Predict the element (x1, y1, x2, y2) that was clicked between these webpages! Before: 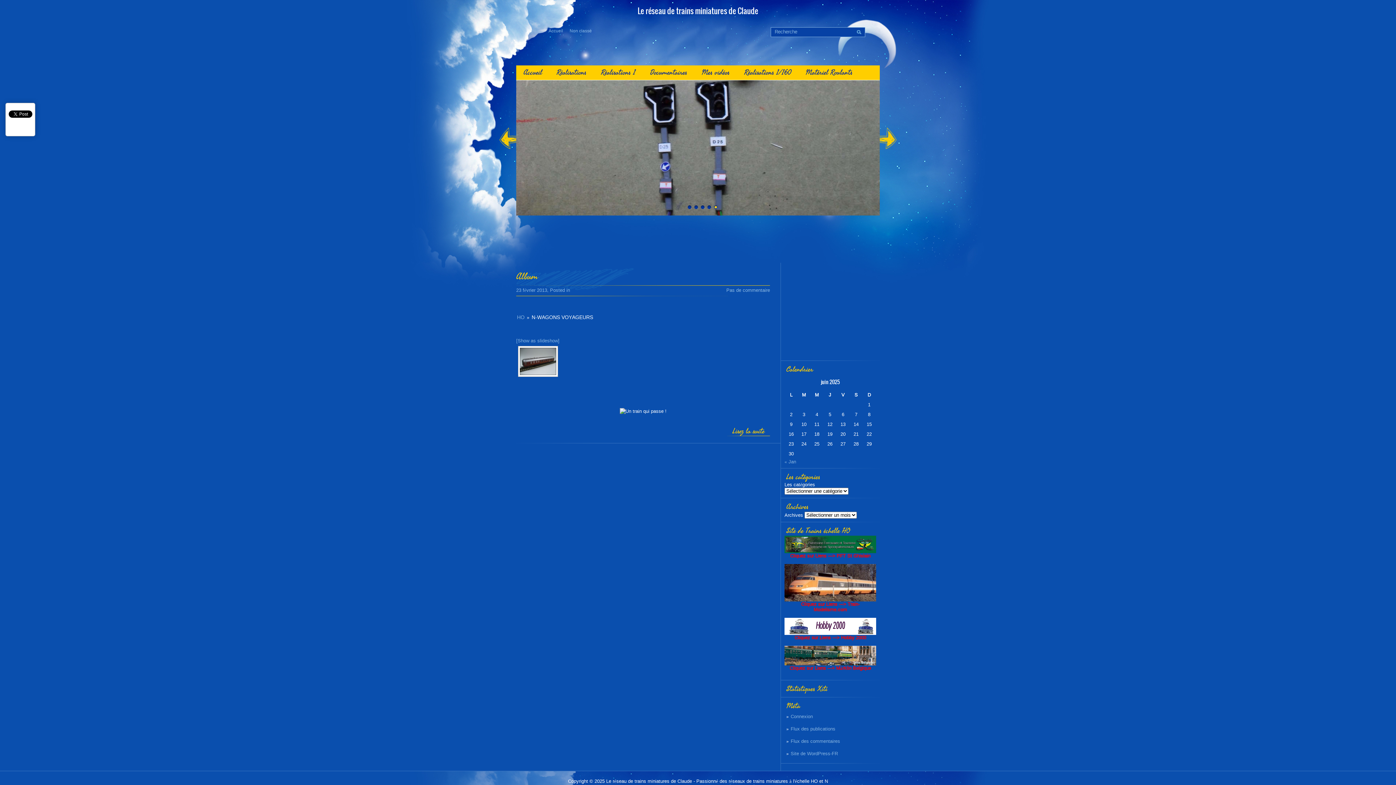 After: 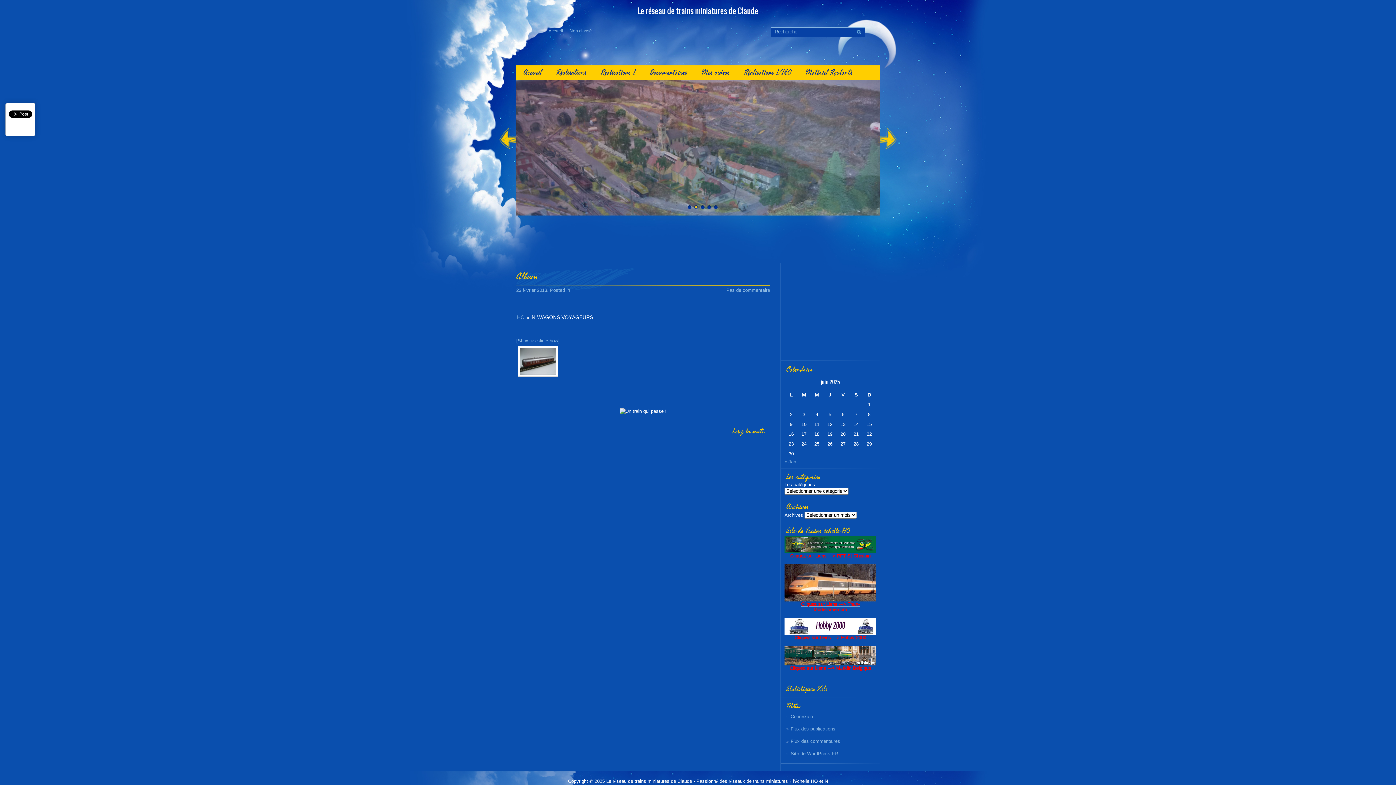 Action: label: Cliquez sur Liens ---> Train-Modelisme.com bbox: (801, 601, 859, 612)